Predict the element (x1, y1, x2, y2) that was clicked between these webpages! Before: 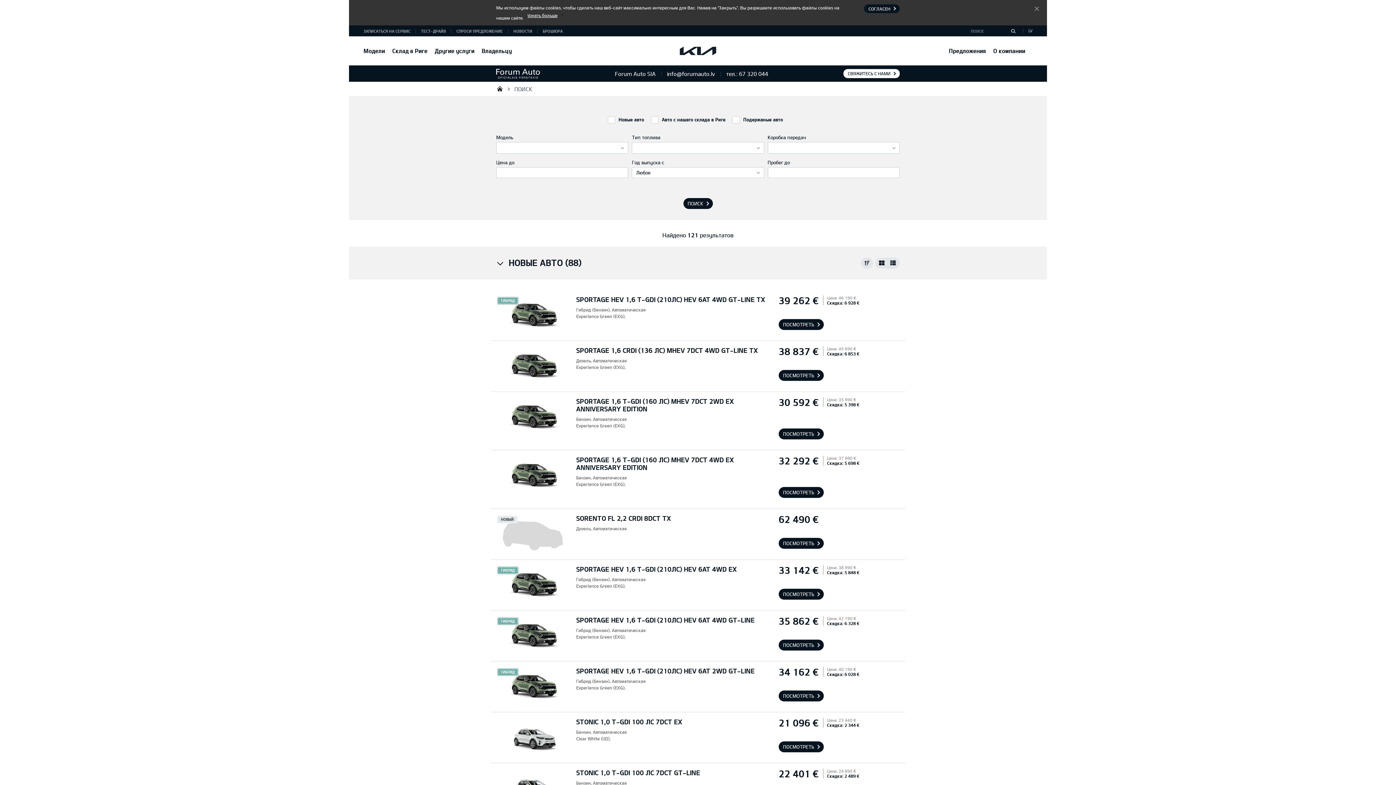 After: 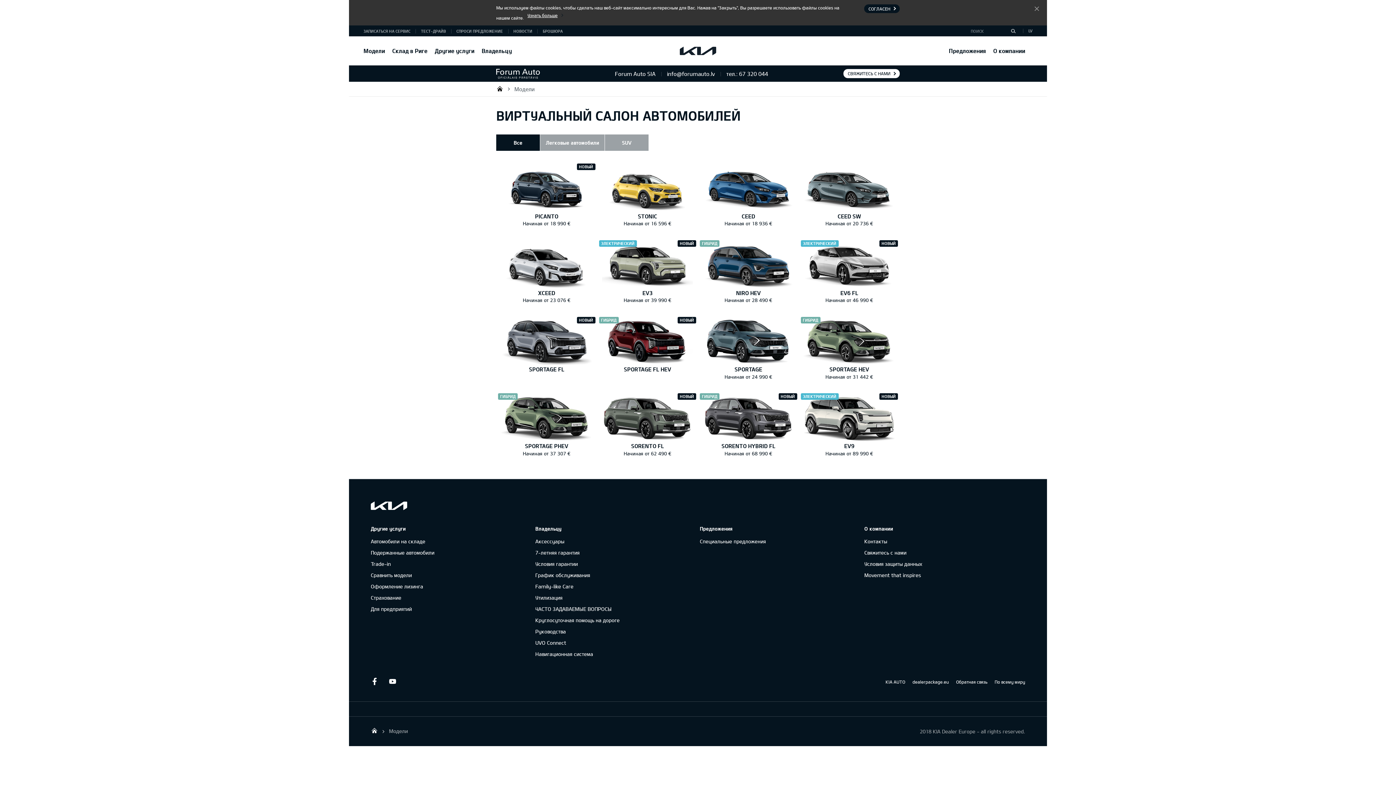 Action: label: Модели bbox: (363, 36, 385, 65)